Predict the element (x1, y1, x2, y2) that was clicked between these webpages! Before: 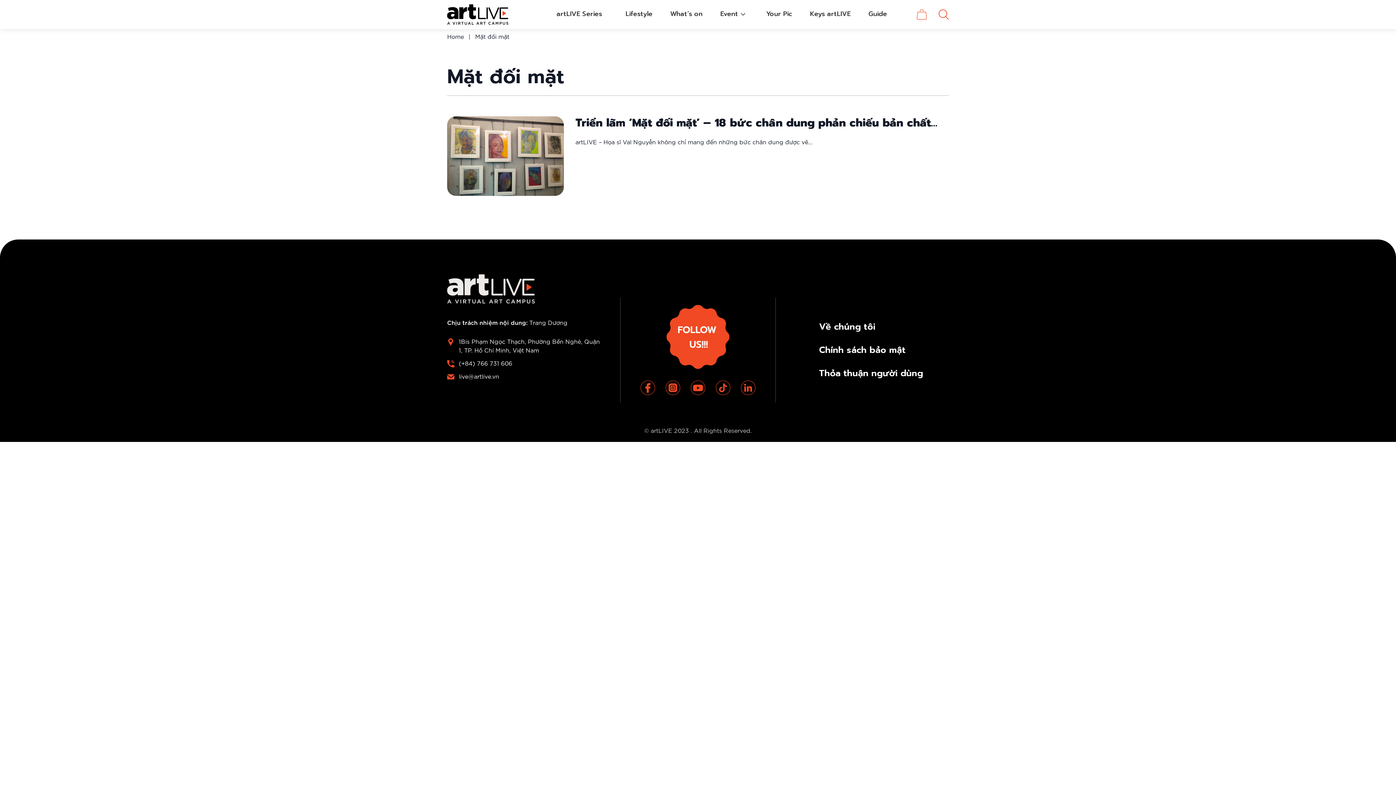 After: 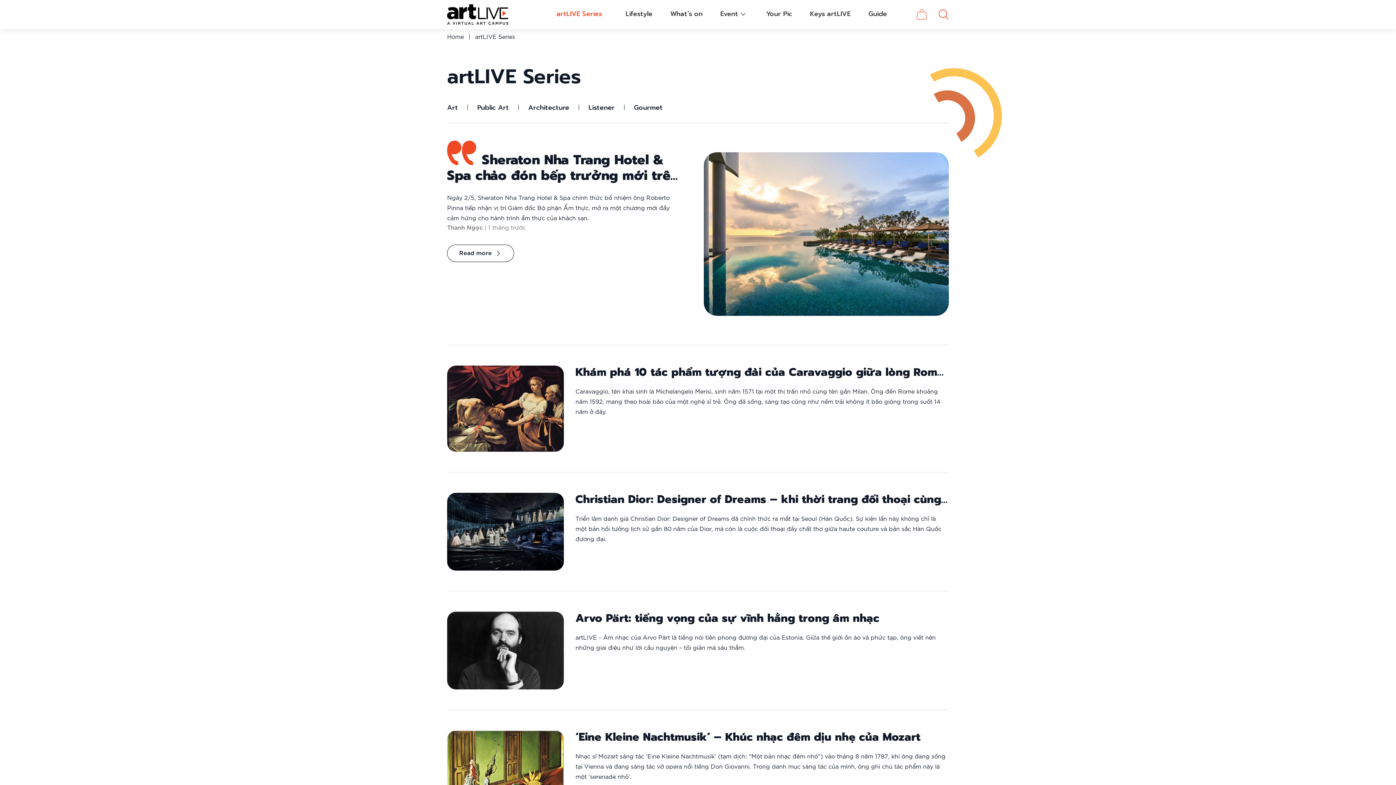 Action: bbox: (556, 8, 602, 18) label: artLIVE Series